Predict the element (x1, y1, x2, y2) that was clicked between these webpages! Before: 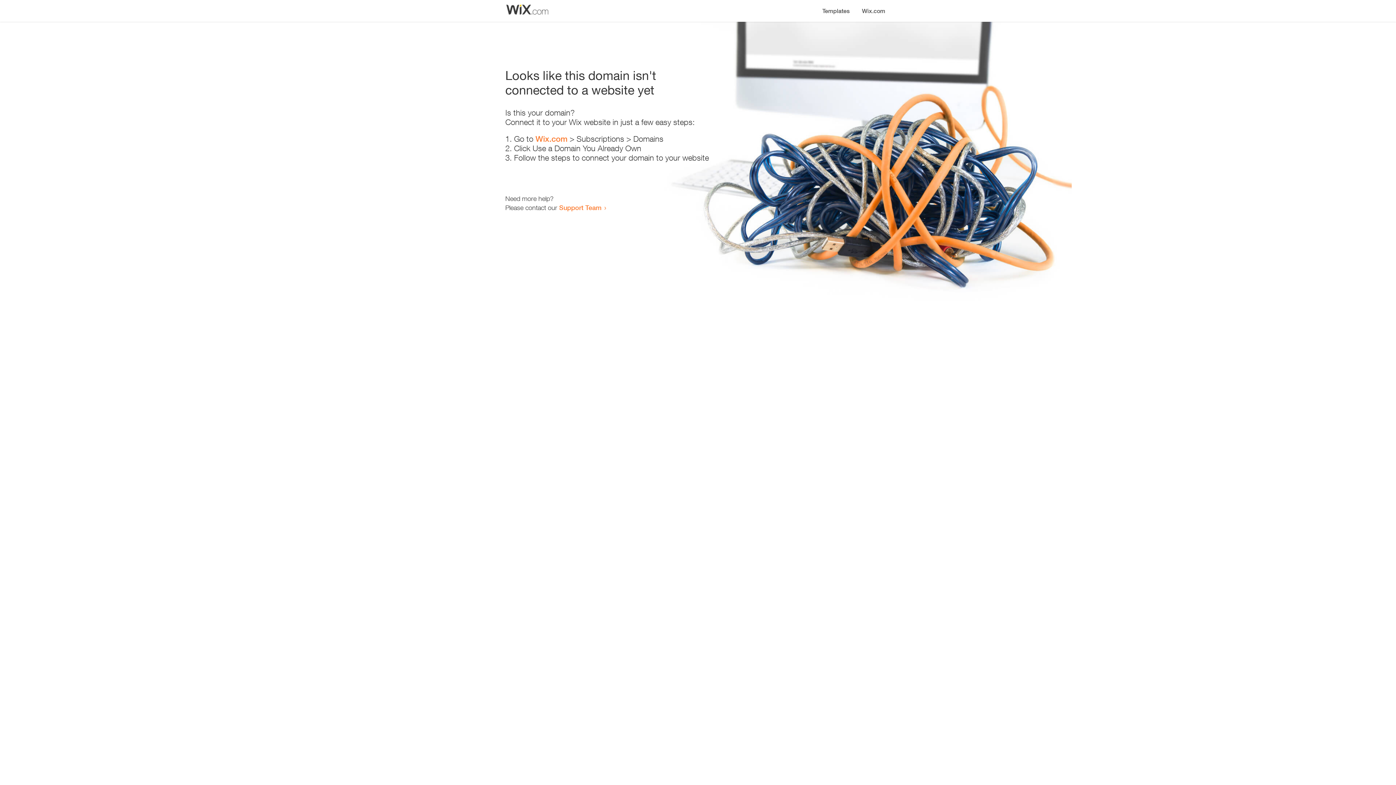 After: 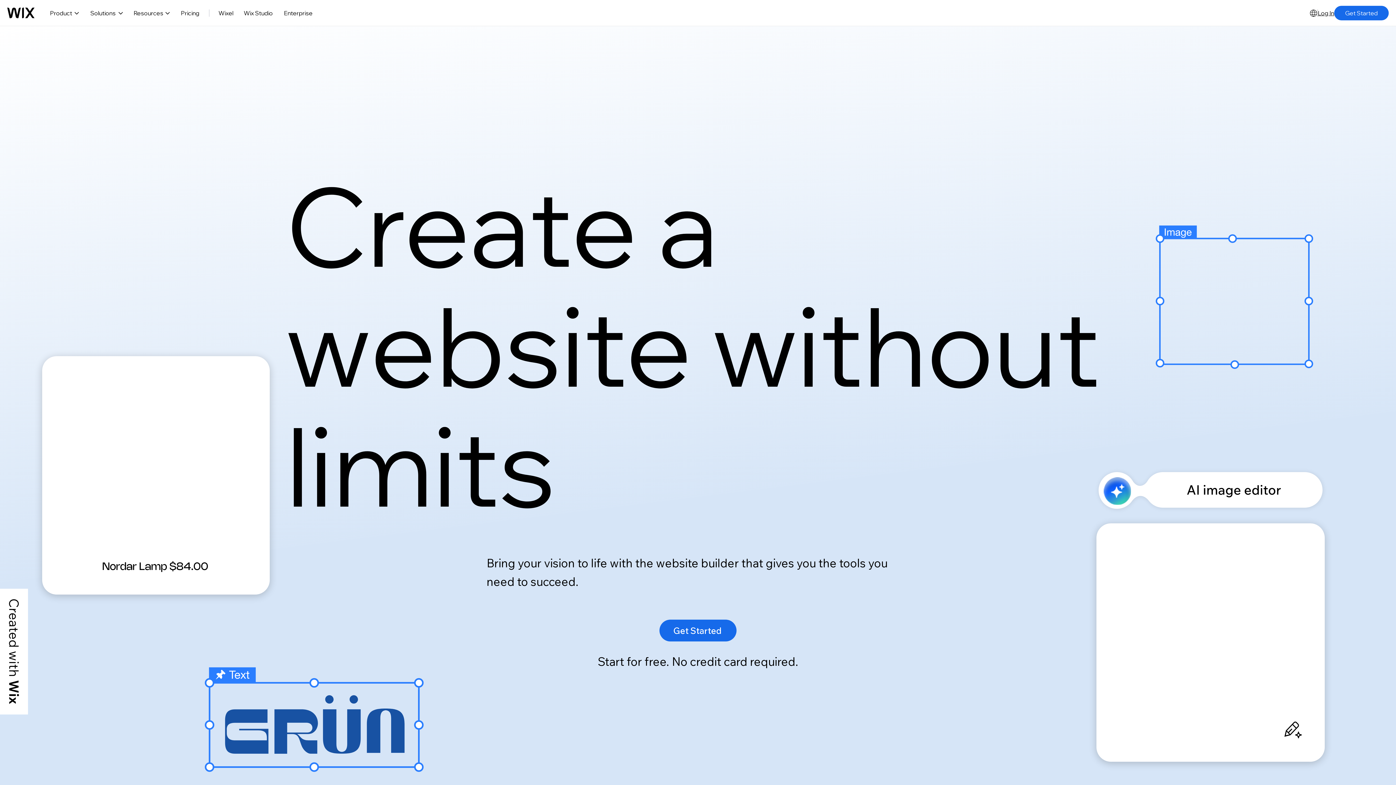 Action: label: Wix.com bbox: (856, 0, 890, 14)